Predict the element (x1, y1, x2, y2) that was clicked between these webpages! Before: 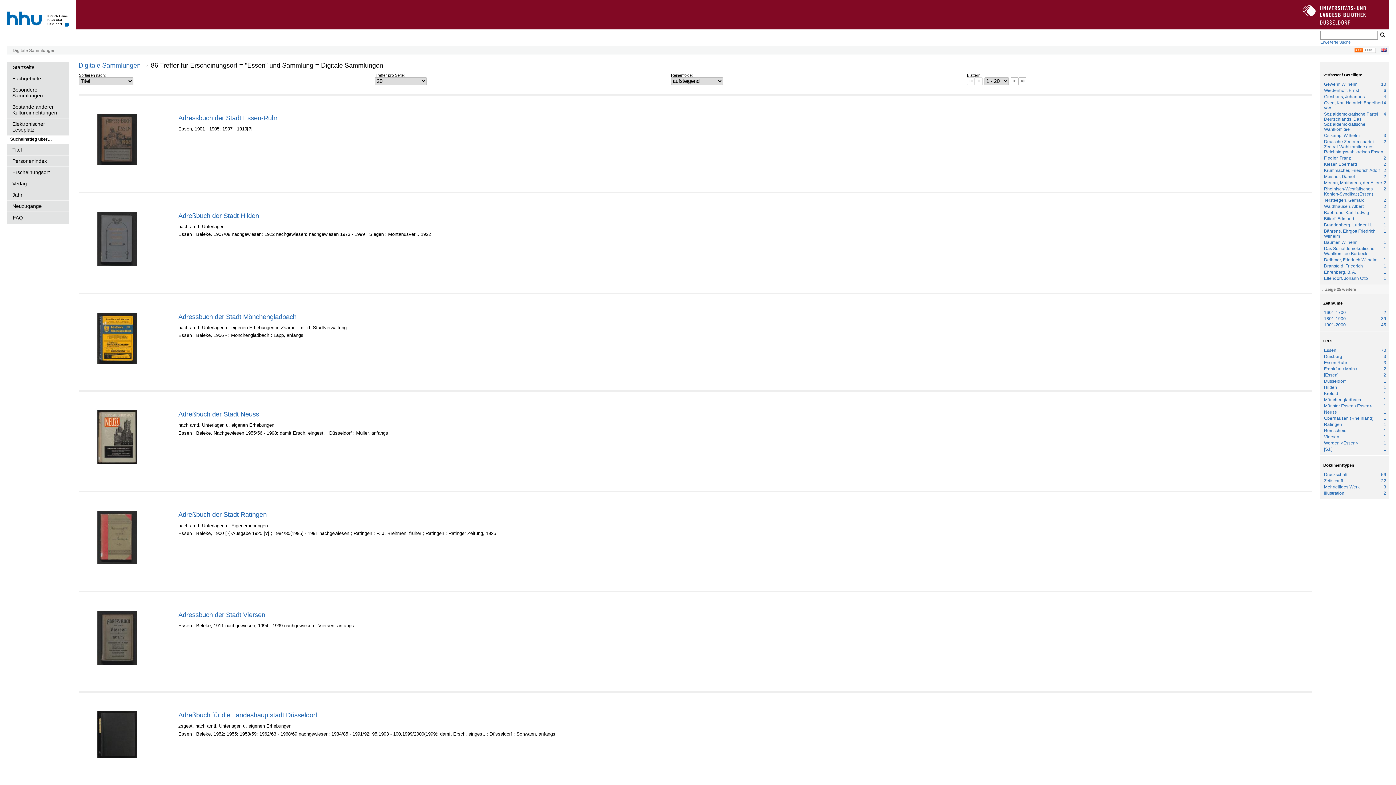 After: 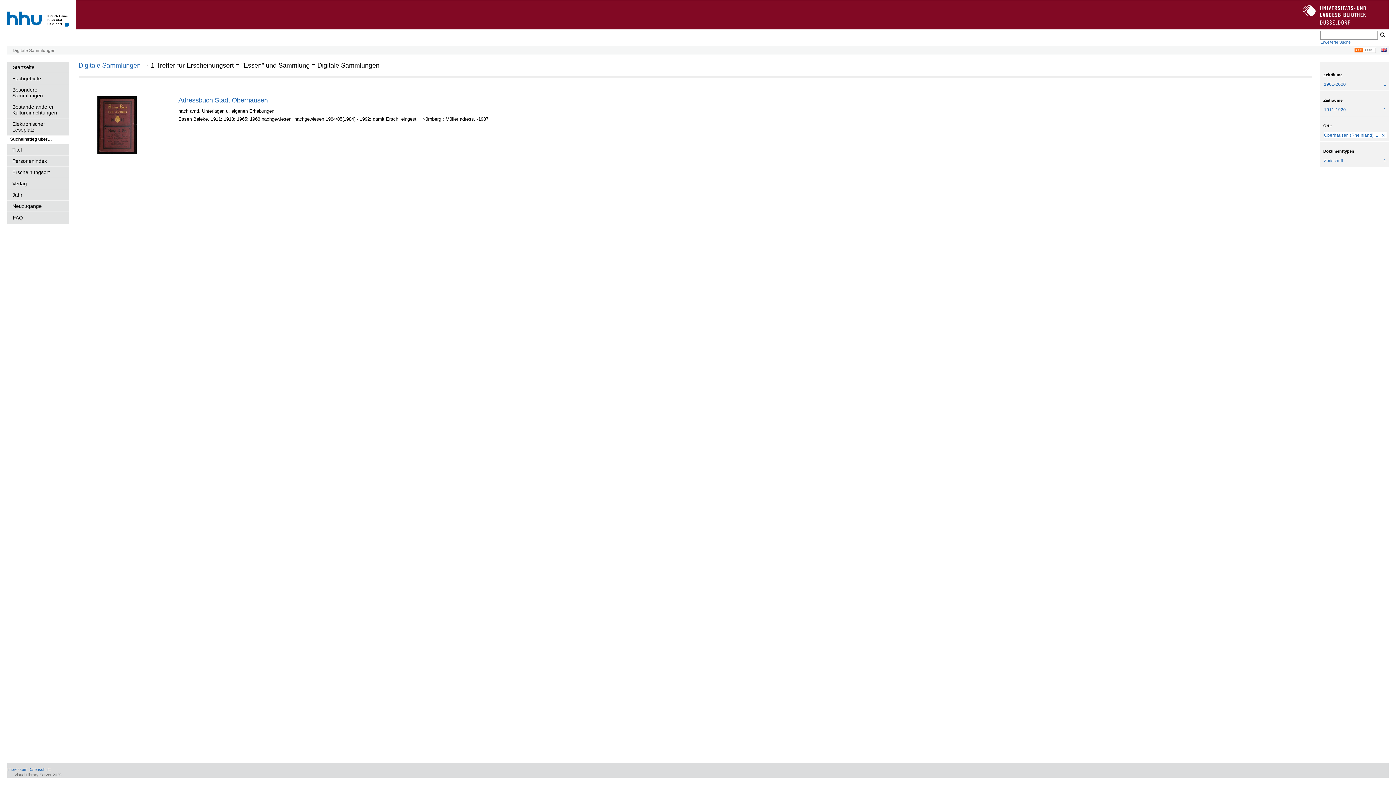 Action: bbox: (1324, 415, 1386, 421) label: 1
Einträge für
Oberhausen (Rheinland)